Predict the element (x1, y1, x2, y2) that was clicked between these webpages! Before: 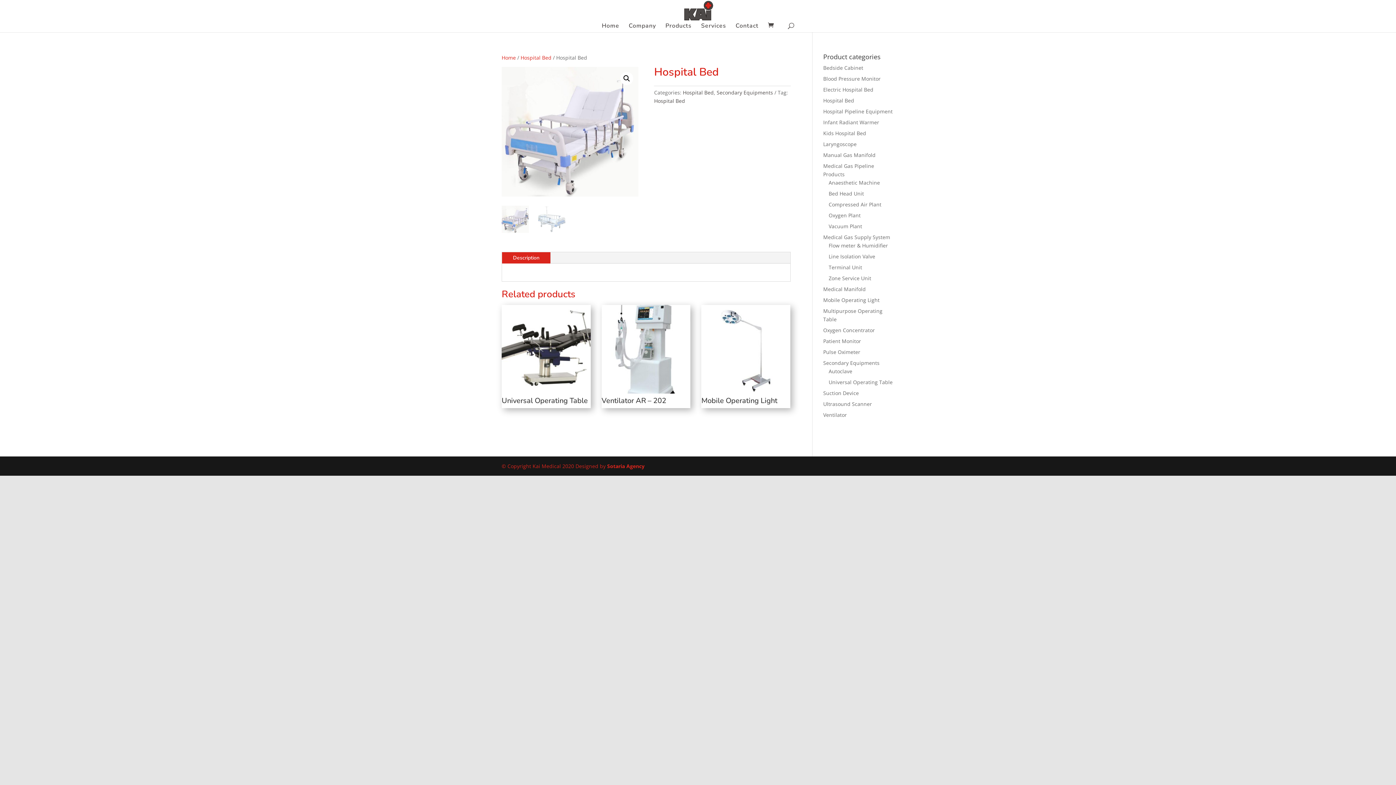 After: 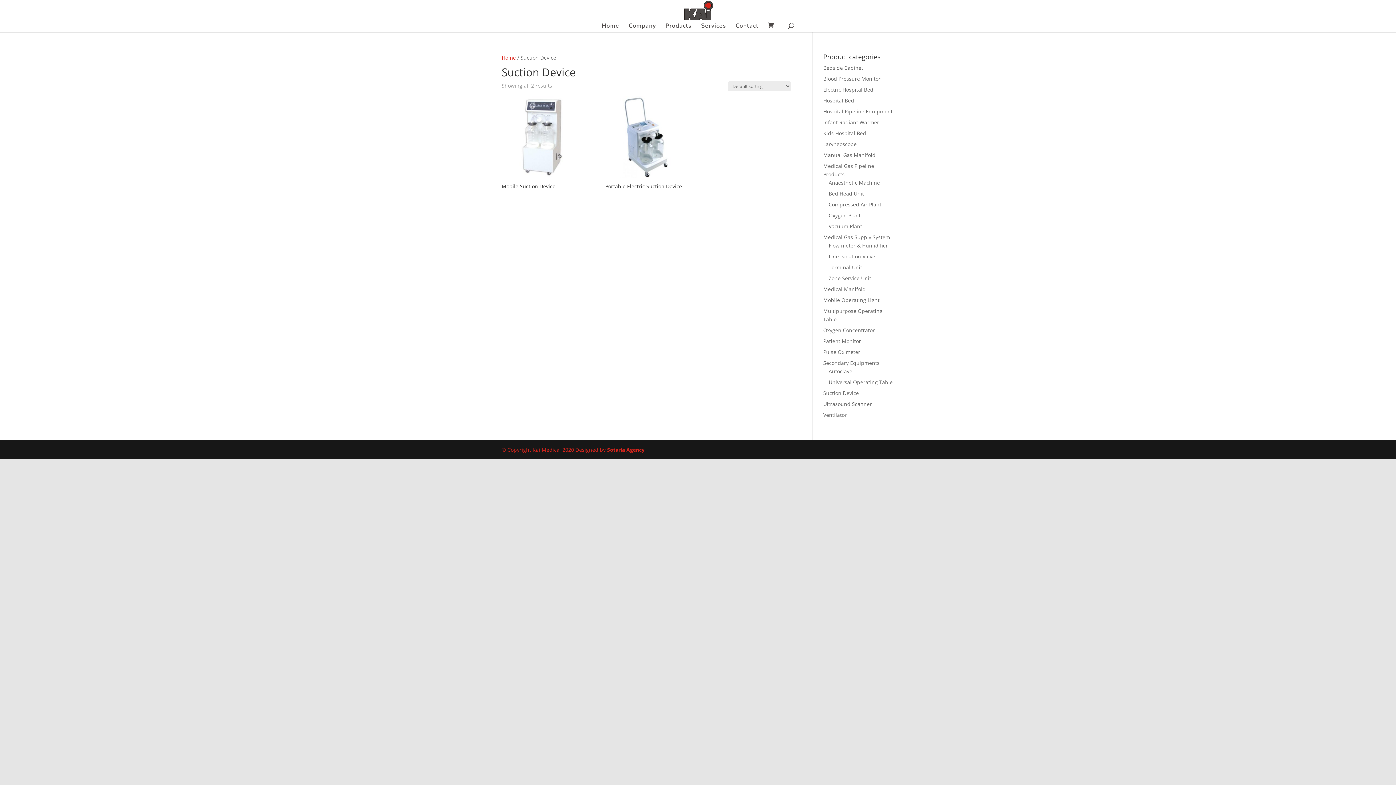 Action: bbox: (823, 389, 859, 396) label: Suction Device